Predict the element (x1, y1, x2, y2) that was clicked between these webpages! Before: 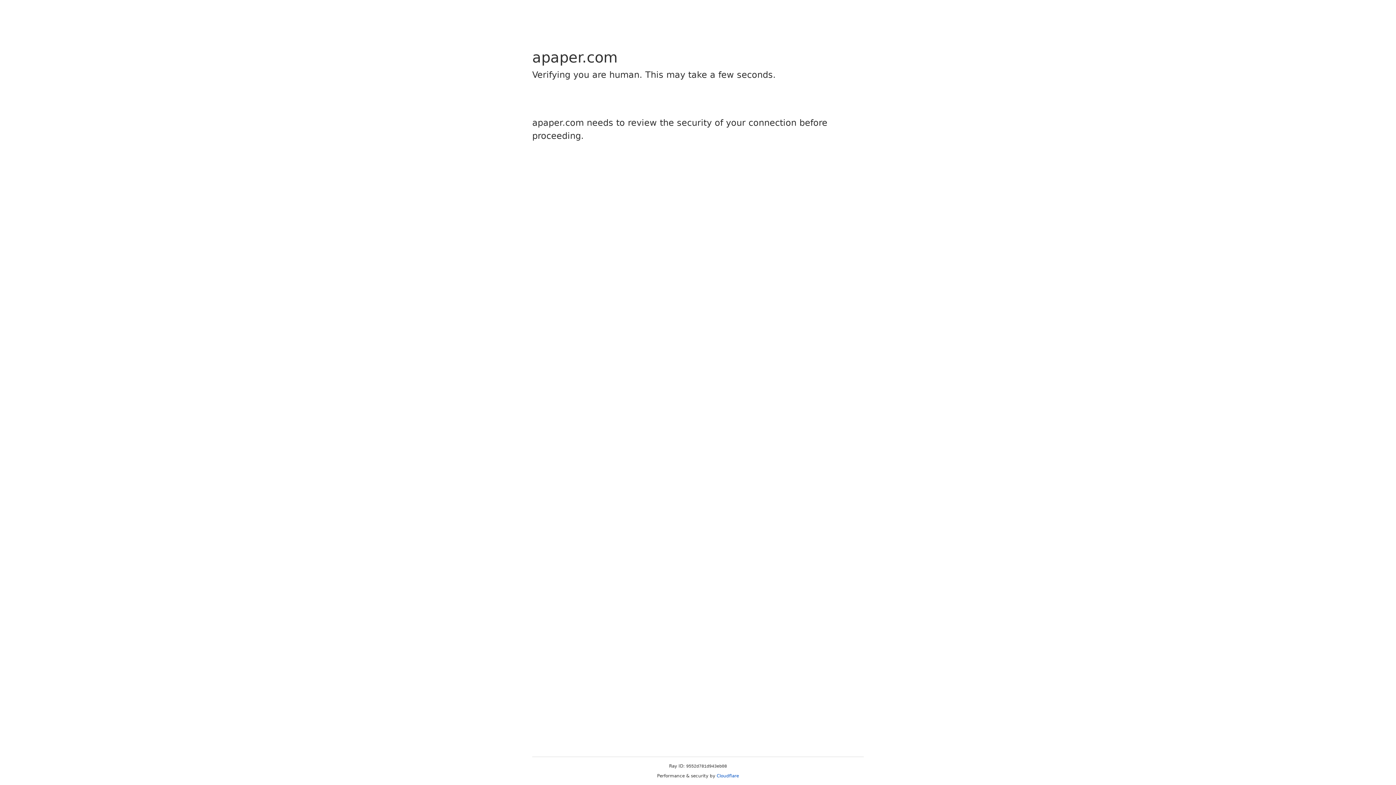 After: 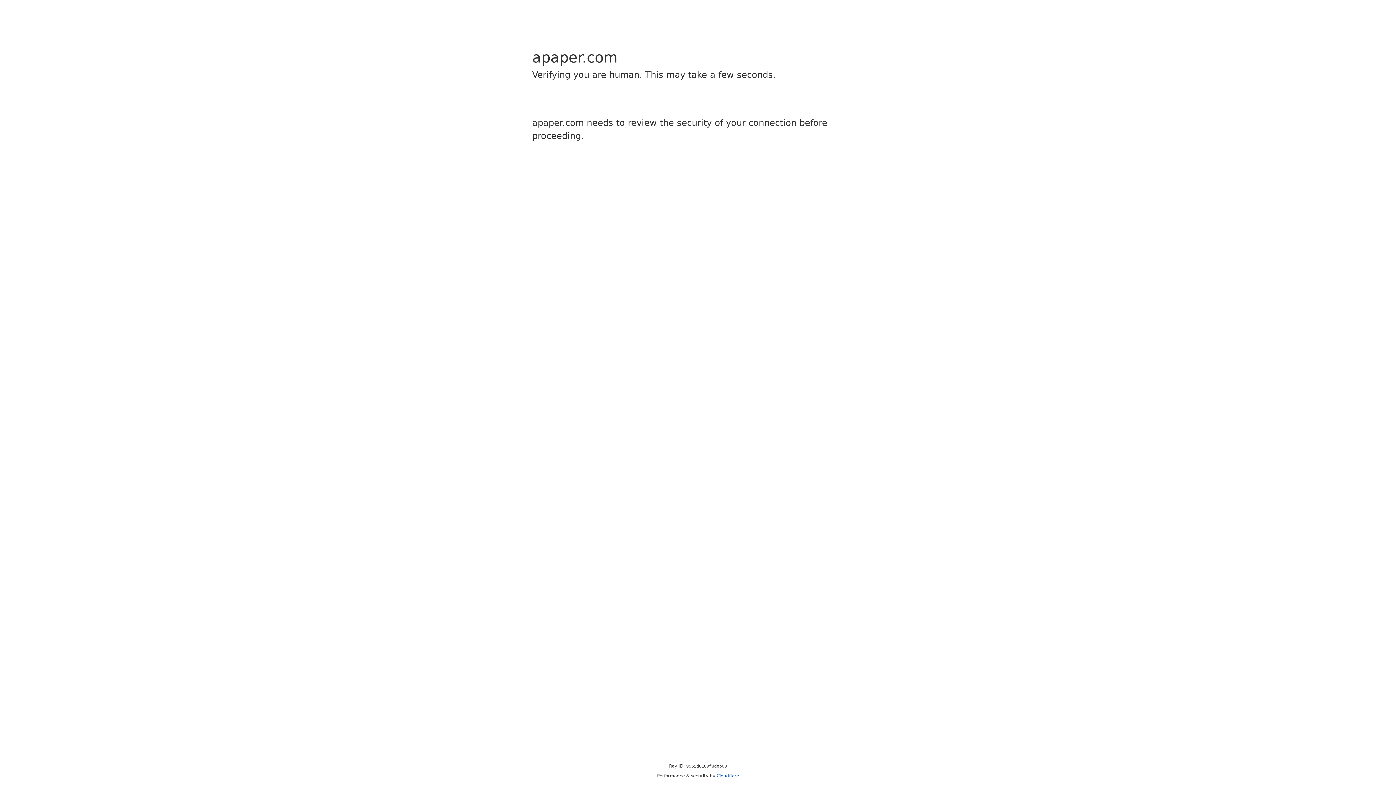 Action: bbox: (716, 773, 739, 778) label: Cloudflare